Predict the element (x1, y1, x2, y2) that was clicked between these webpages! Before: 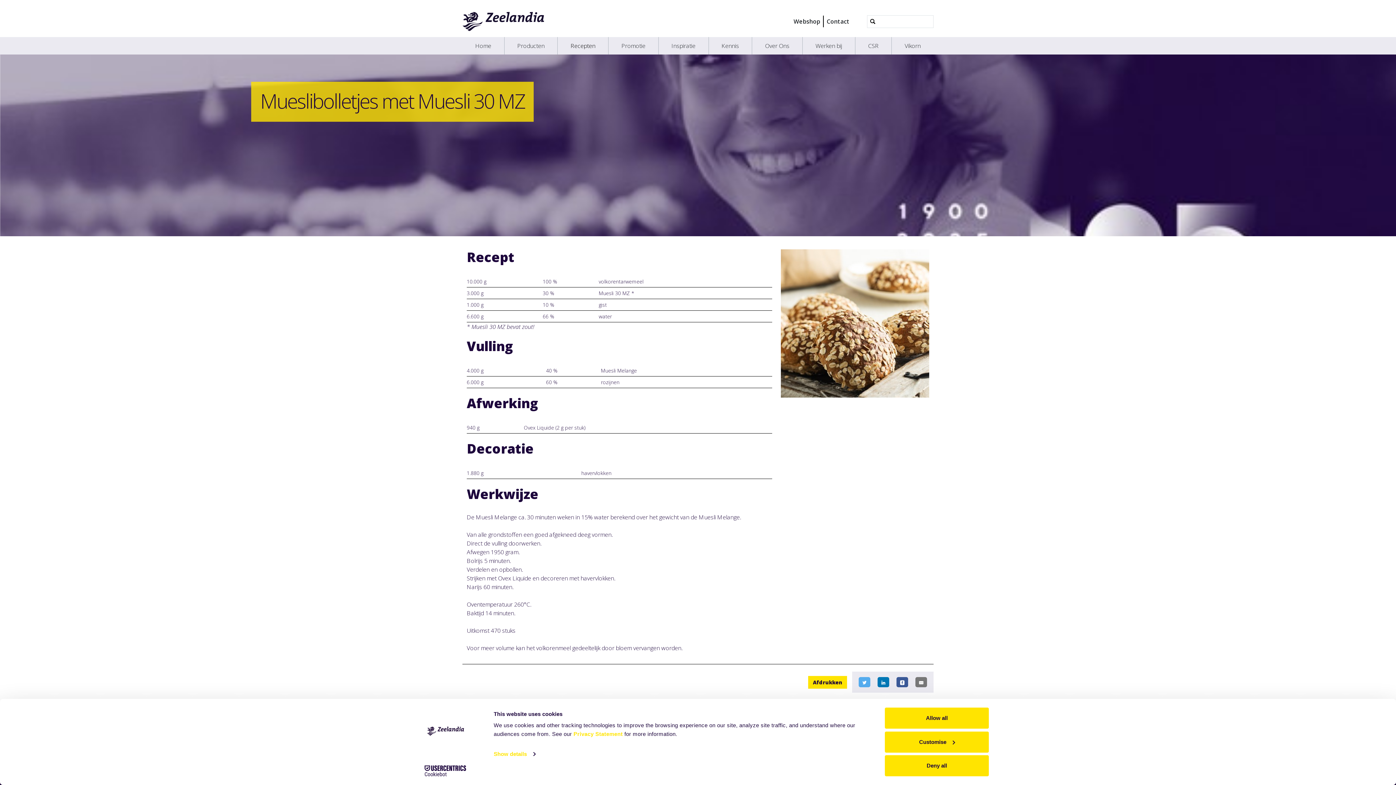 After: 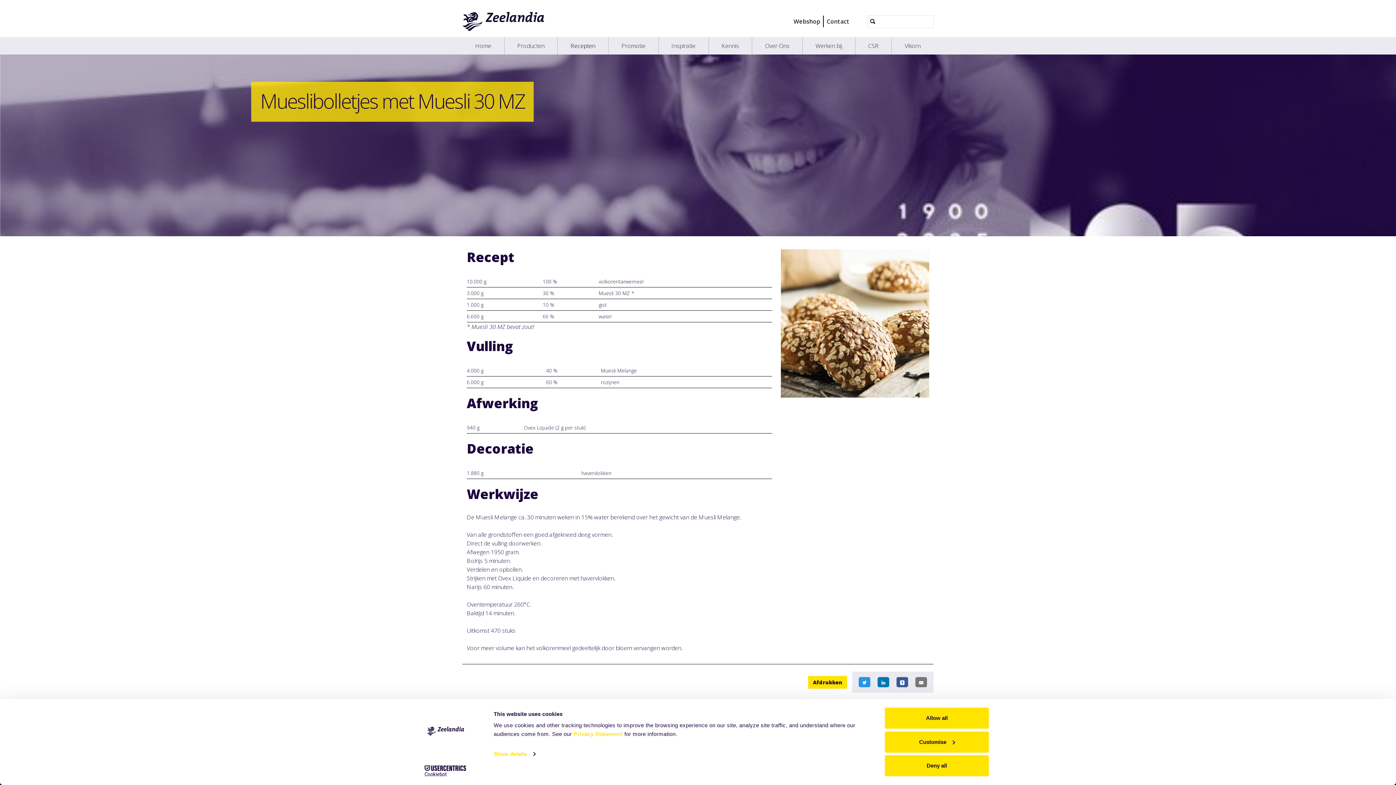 Action: bbox: (858, 677, 870, 687)